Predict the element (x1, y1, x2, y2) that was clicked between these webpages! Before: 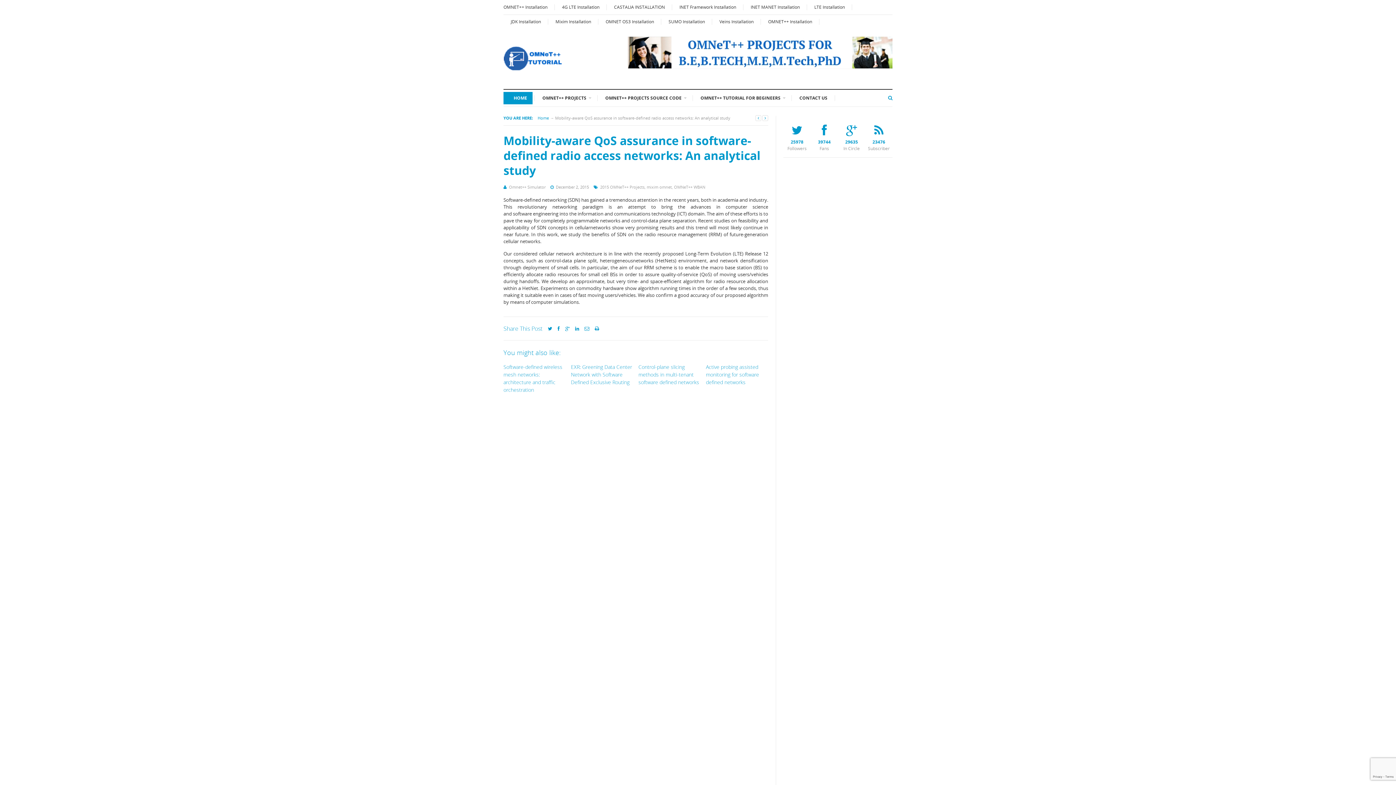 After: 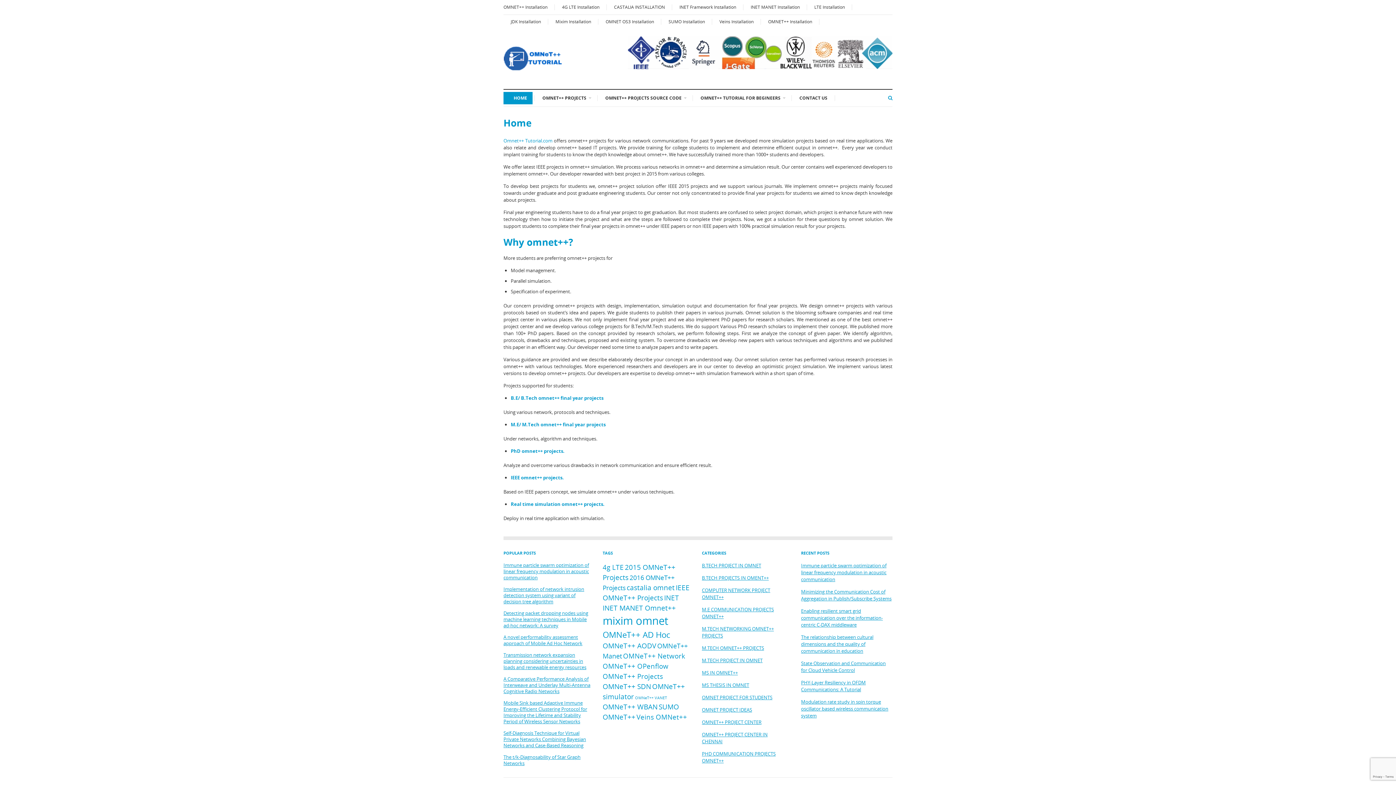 Action: bbox: (537, 115, 549, 120) label: Home